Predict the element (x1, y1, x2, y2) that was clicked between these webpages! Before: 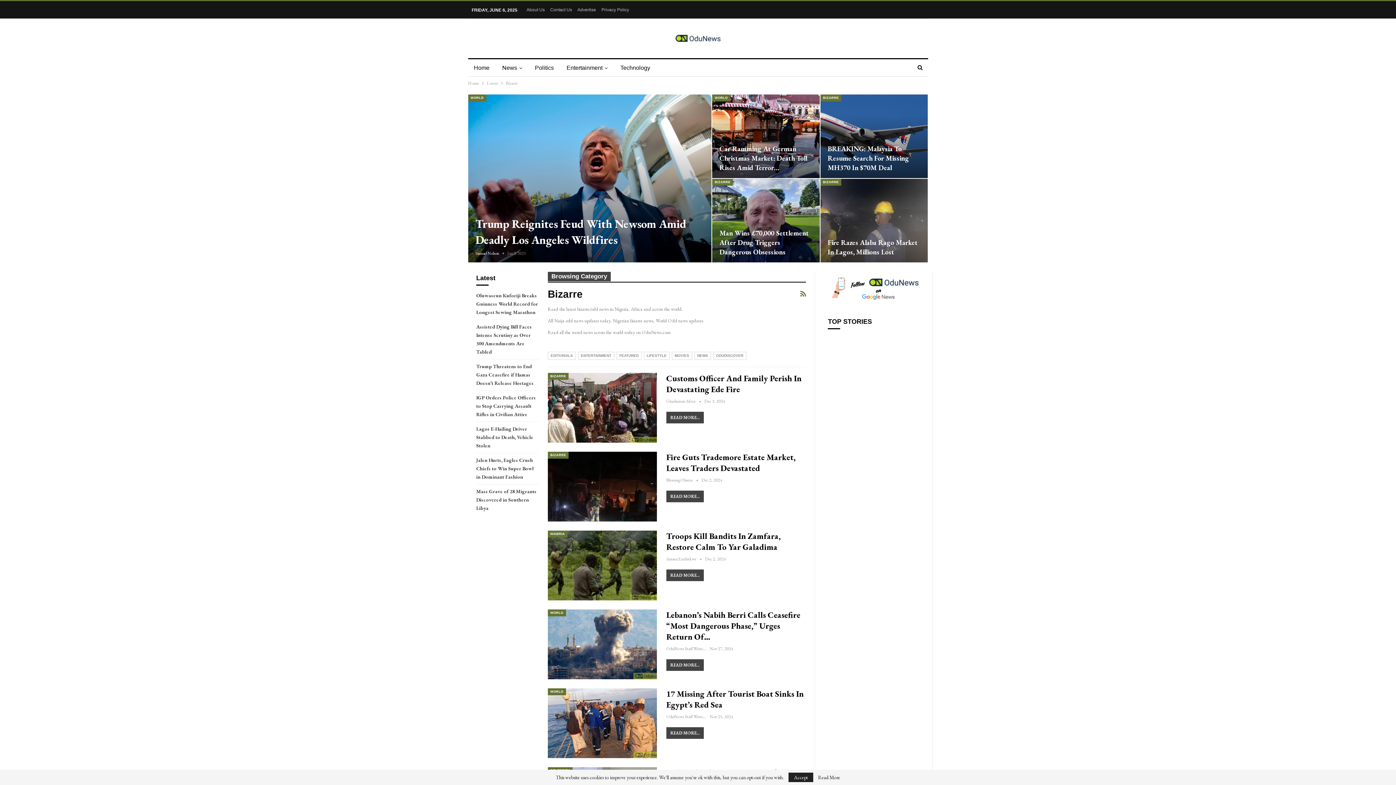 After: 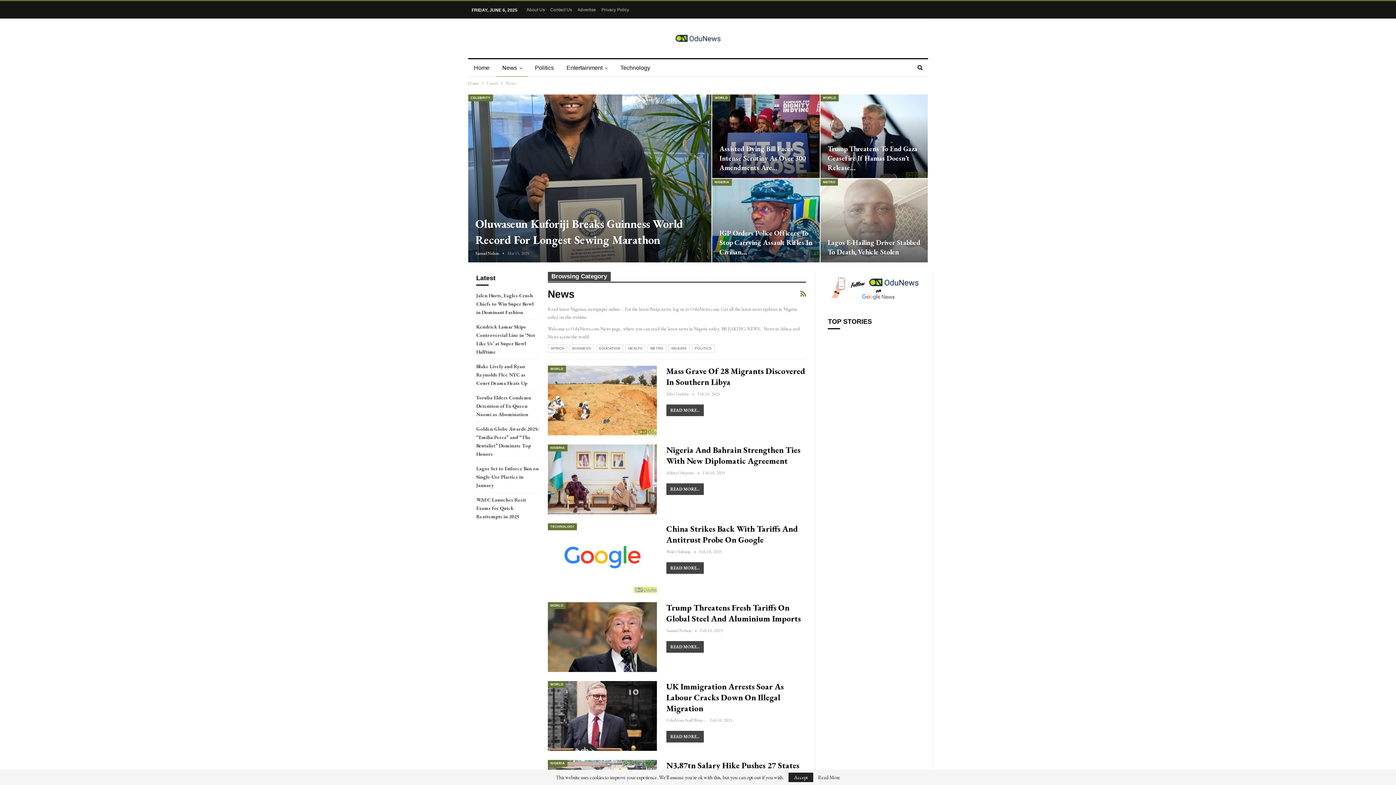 Action: label: News bbox: (496, 59, 528, 76)